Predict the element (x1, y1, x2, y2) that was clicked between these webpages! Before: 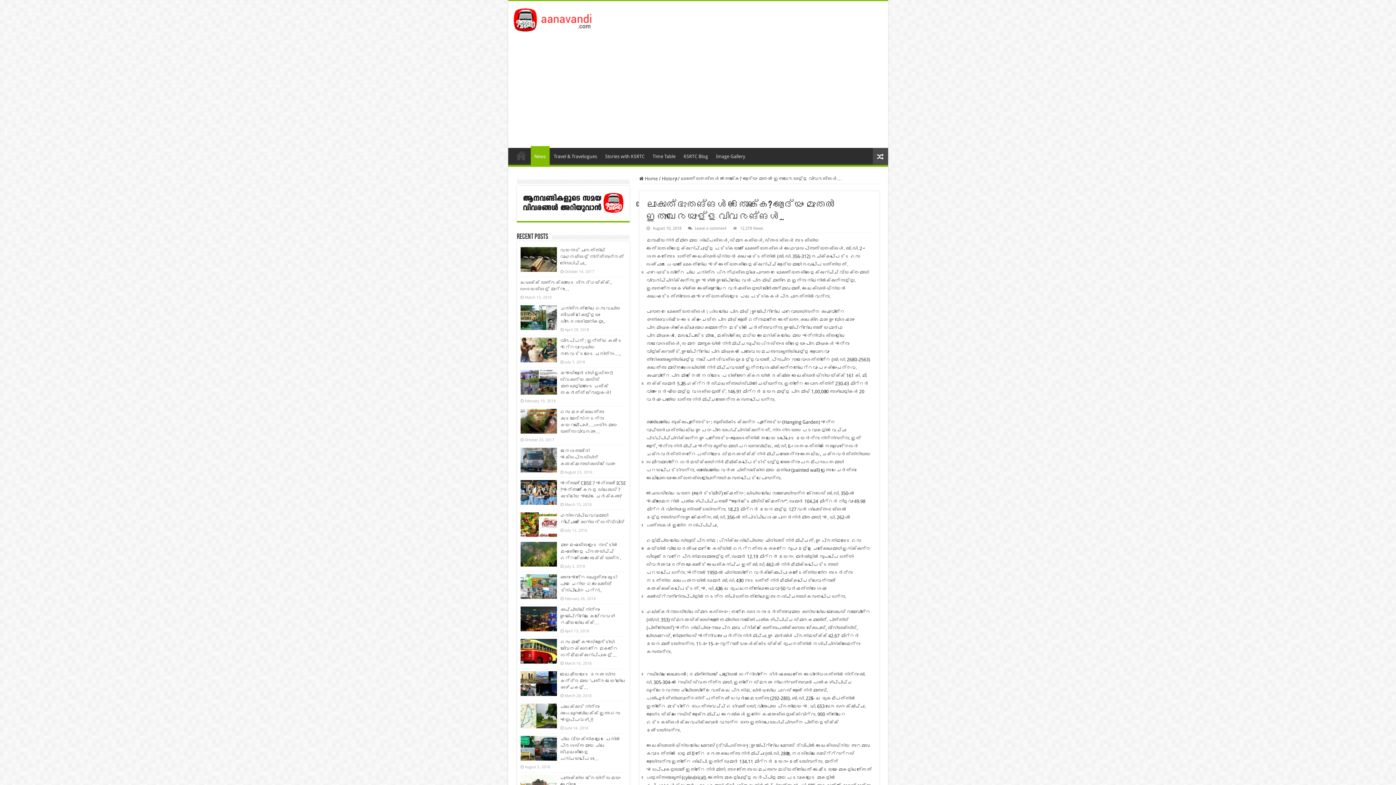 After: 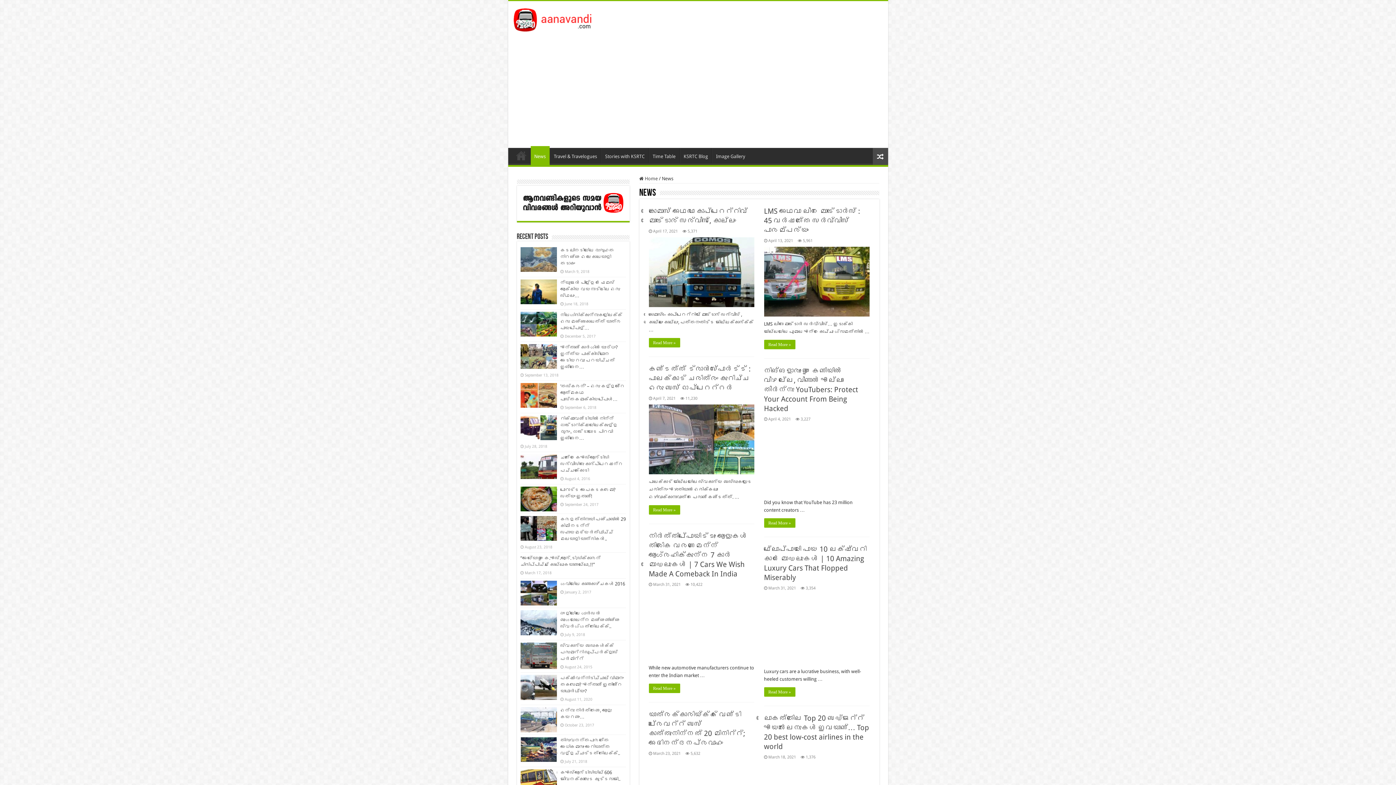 Action: bbox: (530, 146, 549, 165) label: News